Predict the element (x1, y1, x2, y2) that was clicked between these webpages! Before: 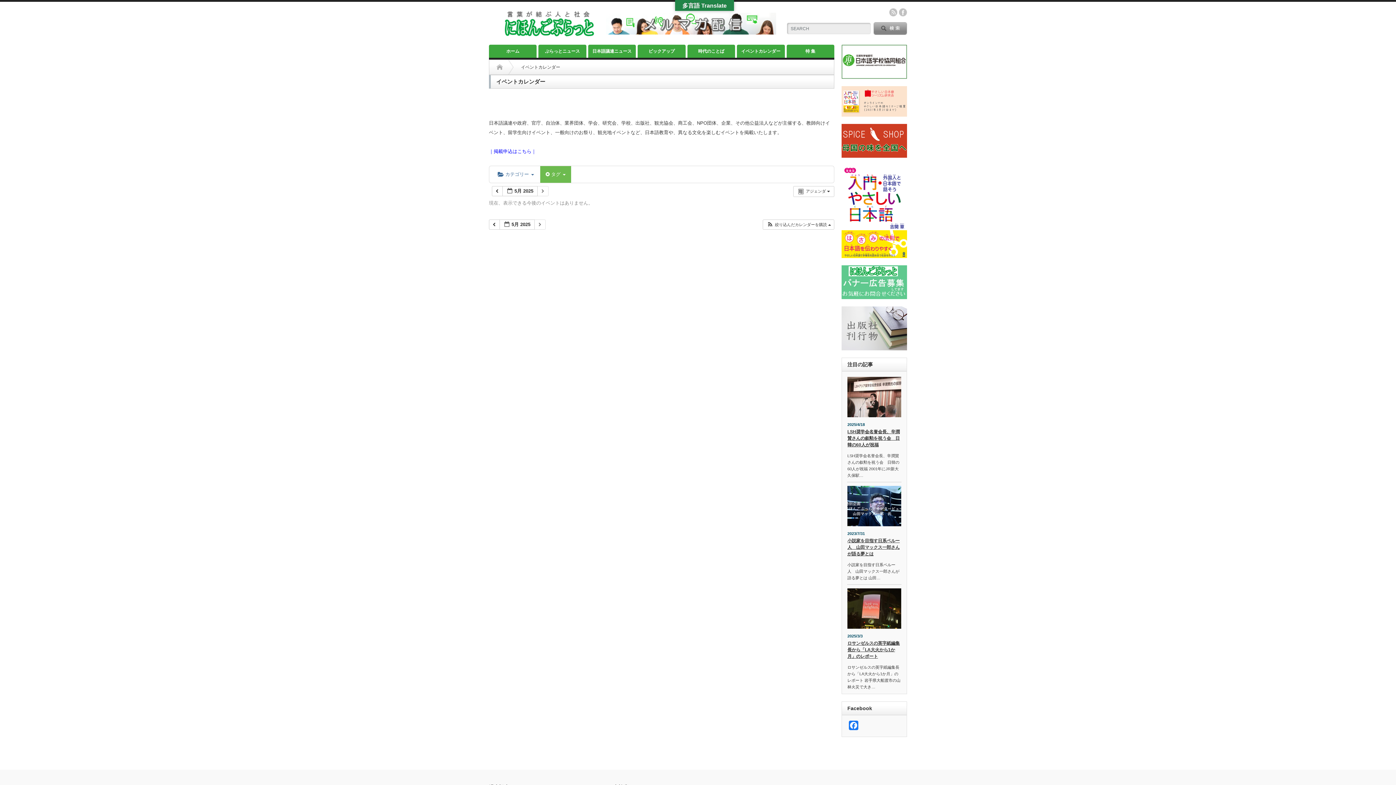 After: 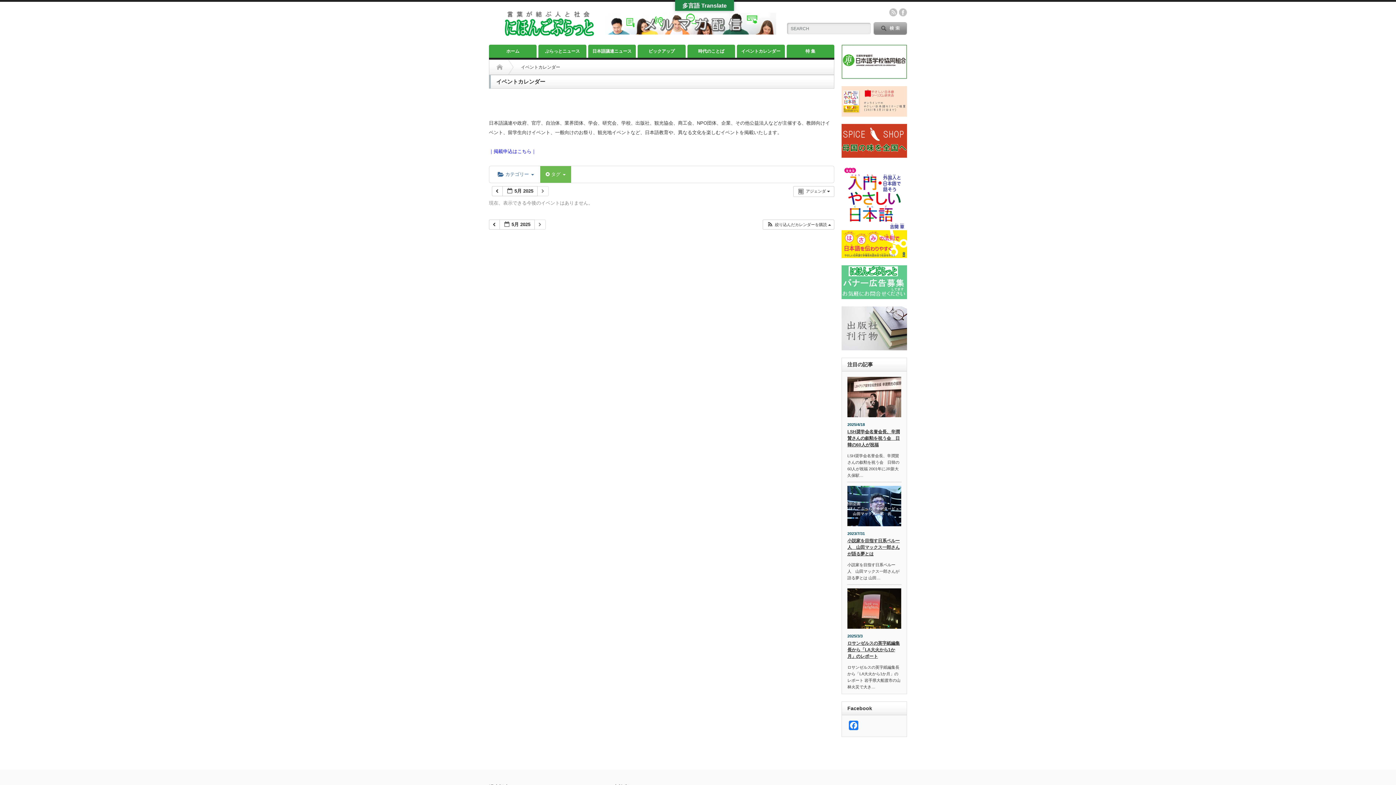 Action: bbox: (606, 30, 776, 35)